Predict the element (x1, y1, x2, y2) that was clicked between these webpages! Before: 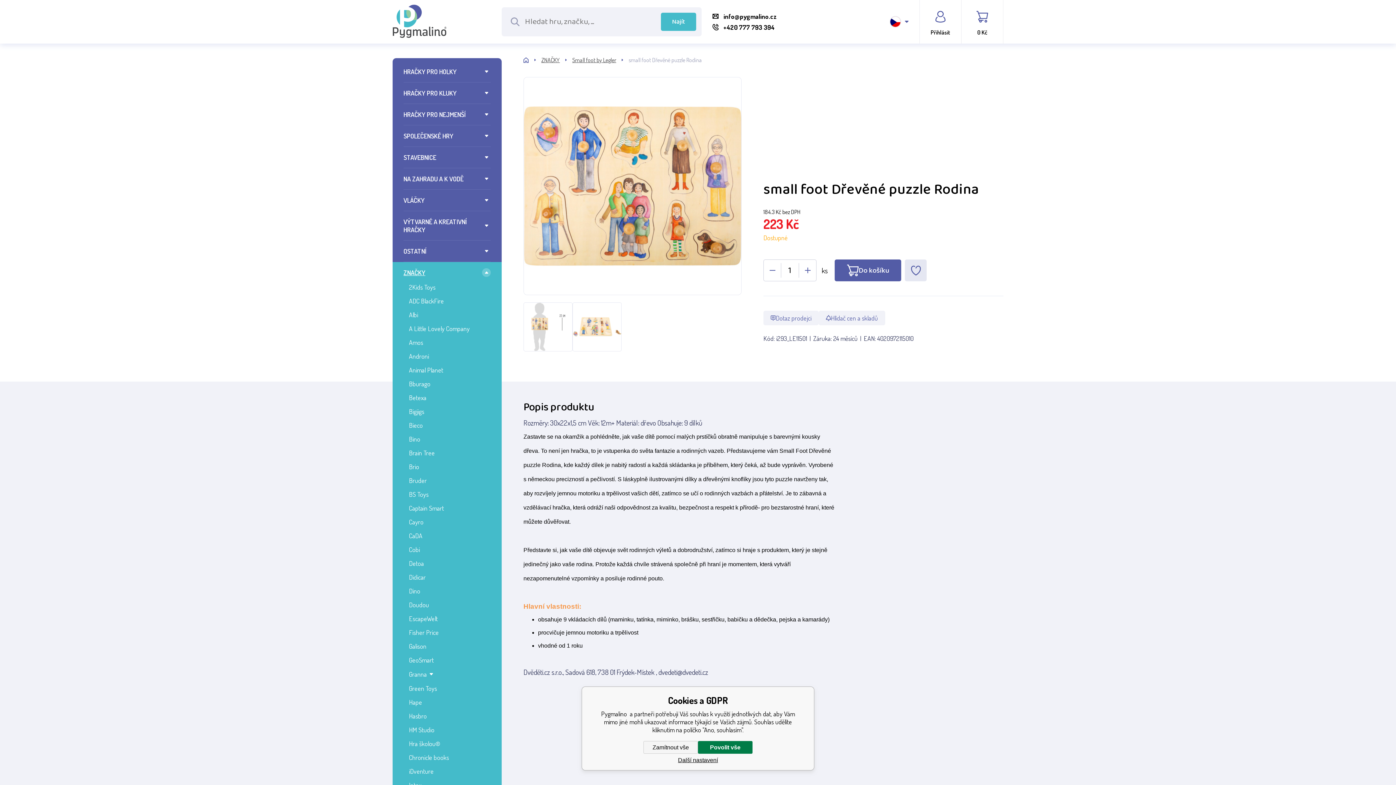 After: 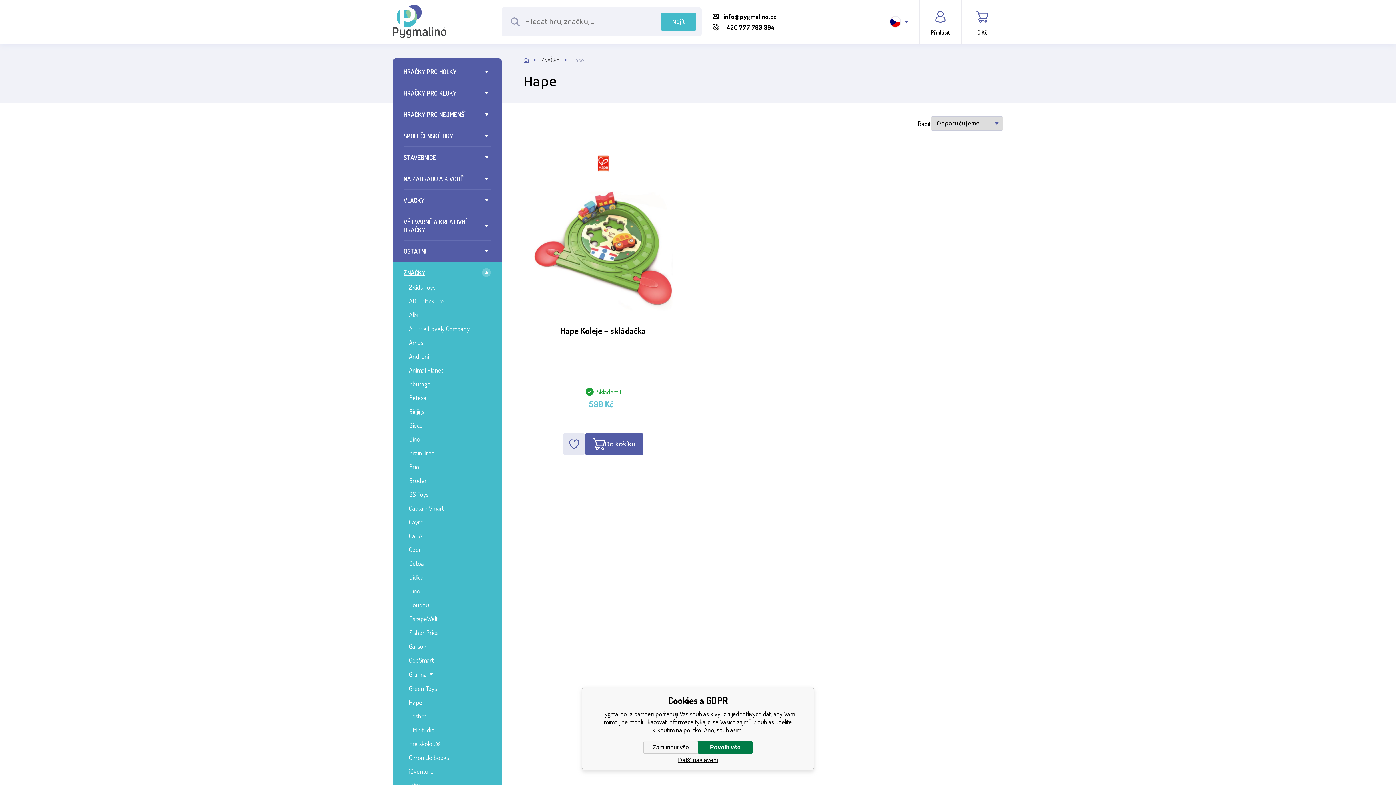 Action: label: Hape bbox: (409, 698, 422, 706)